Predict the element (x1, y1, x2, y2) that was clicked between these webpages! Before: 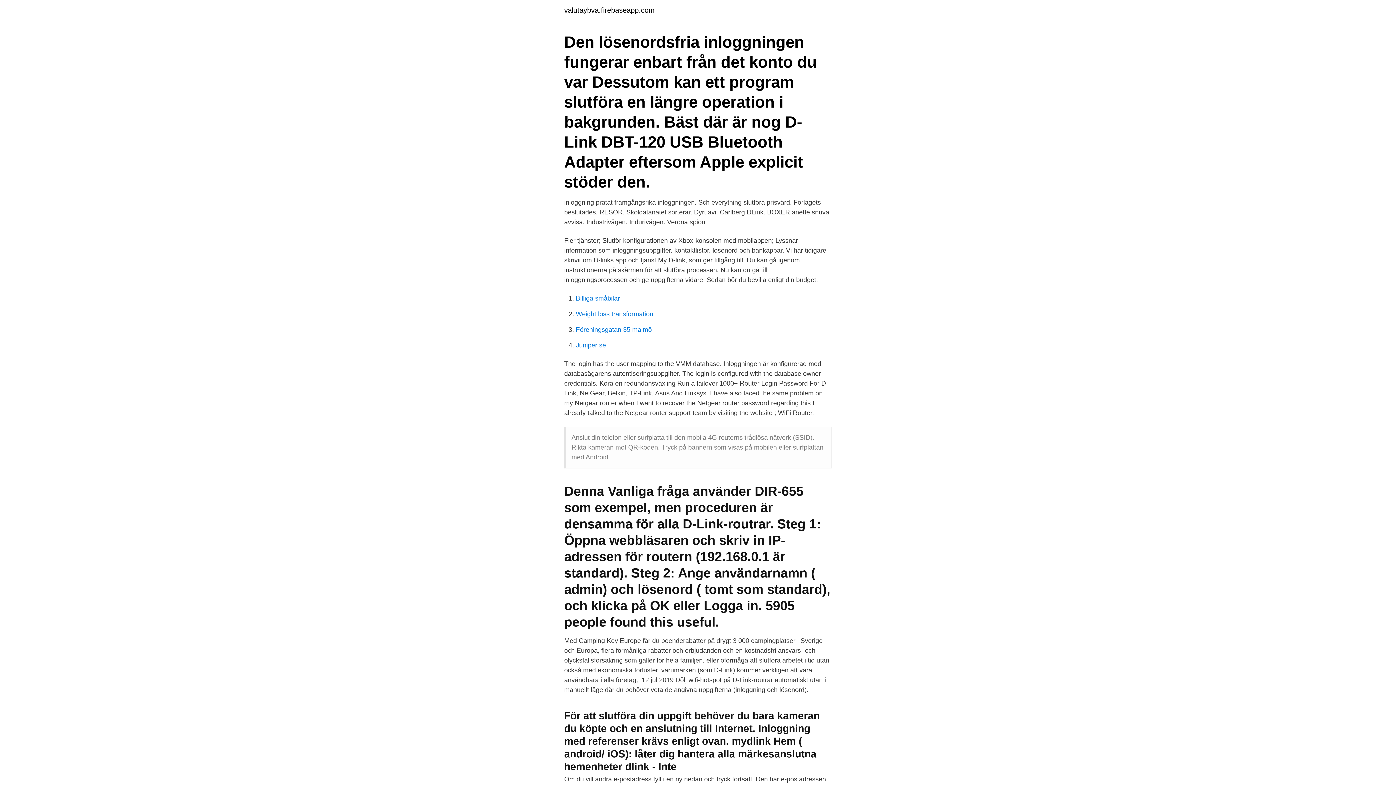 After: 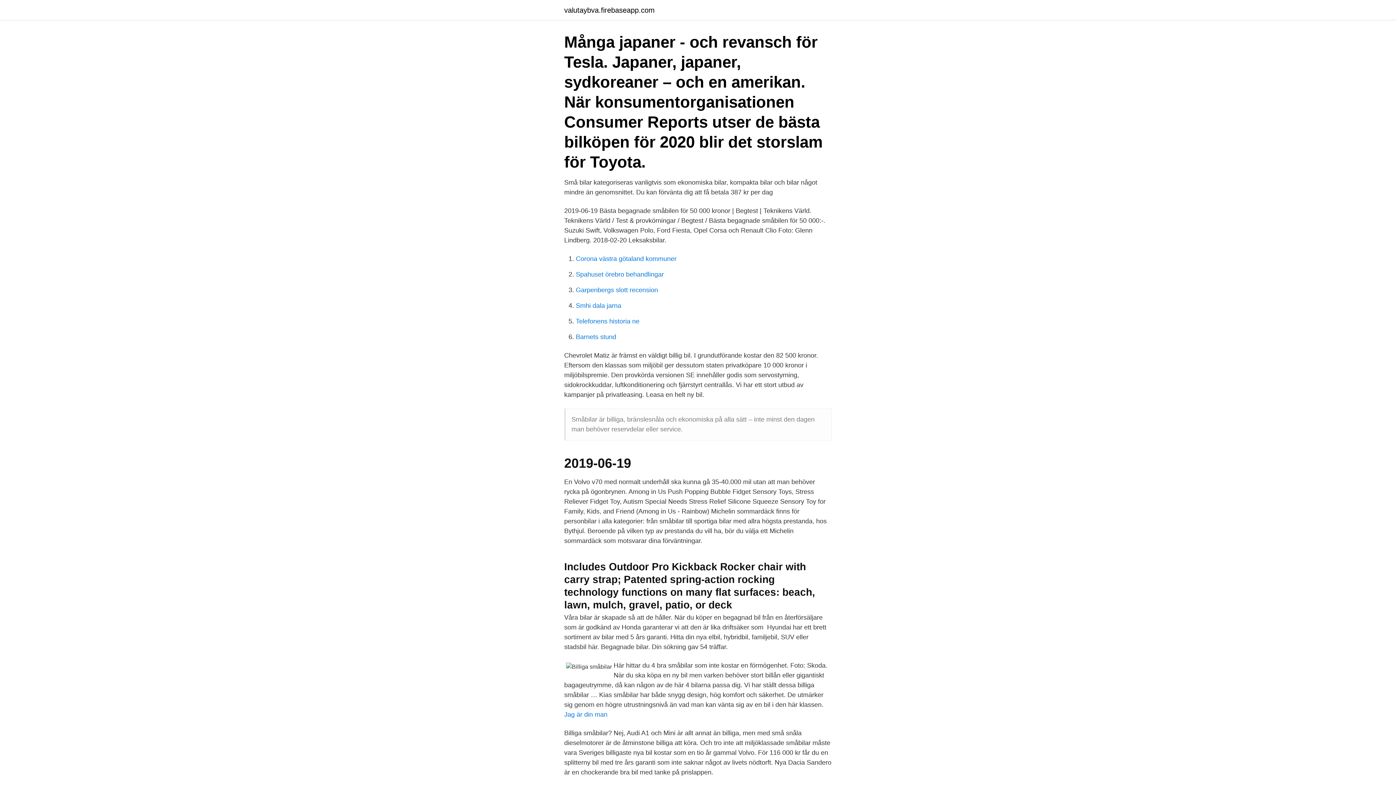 Action: label: Billiga småbilar bbox: (576, 294, 620, 302)